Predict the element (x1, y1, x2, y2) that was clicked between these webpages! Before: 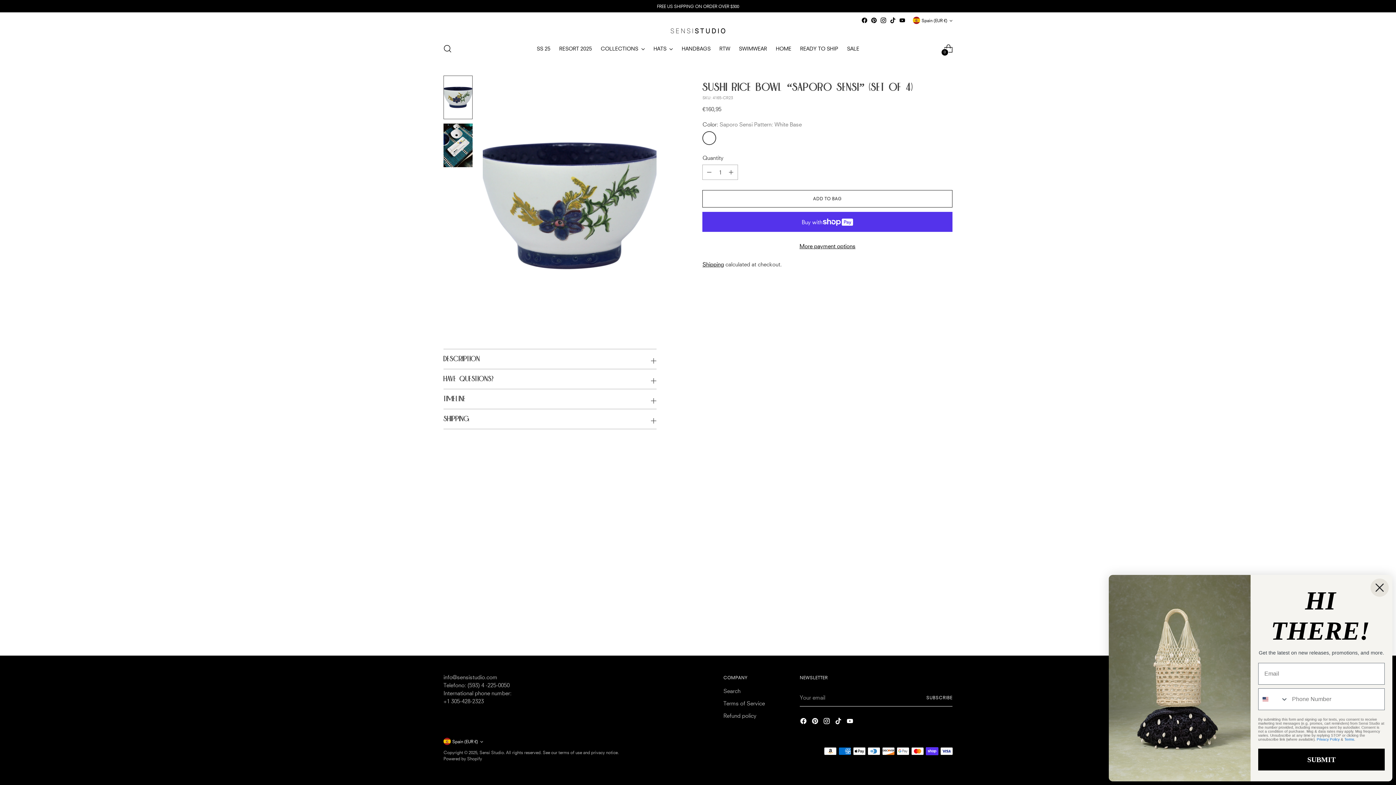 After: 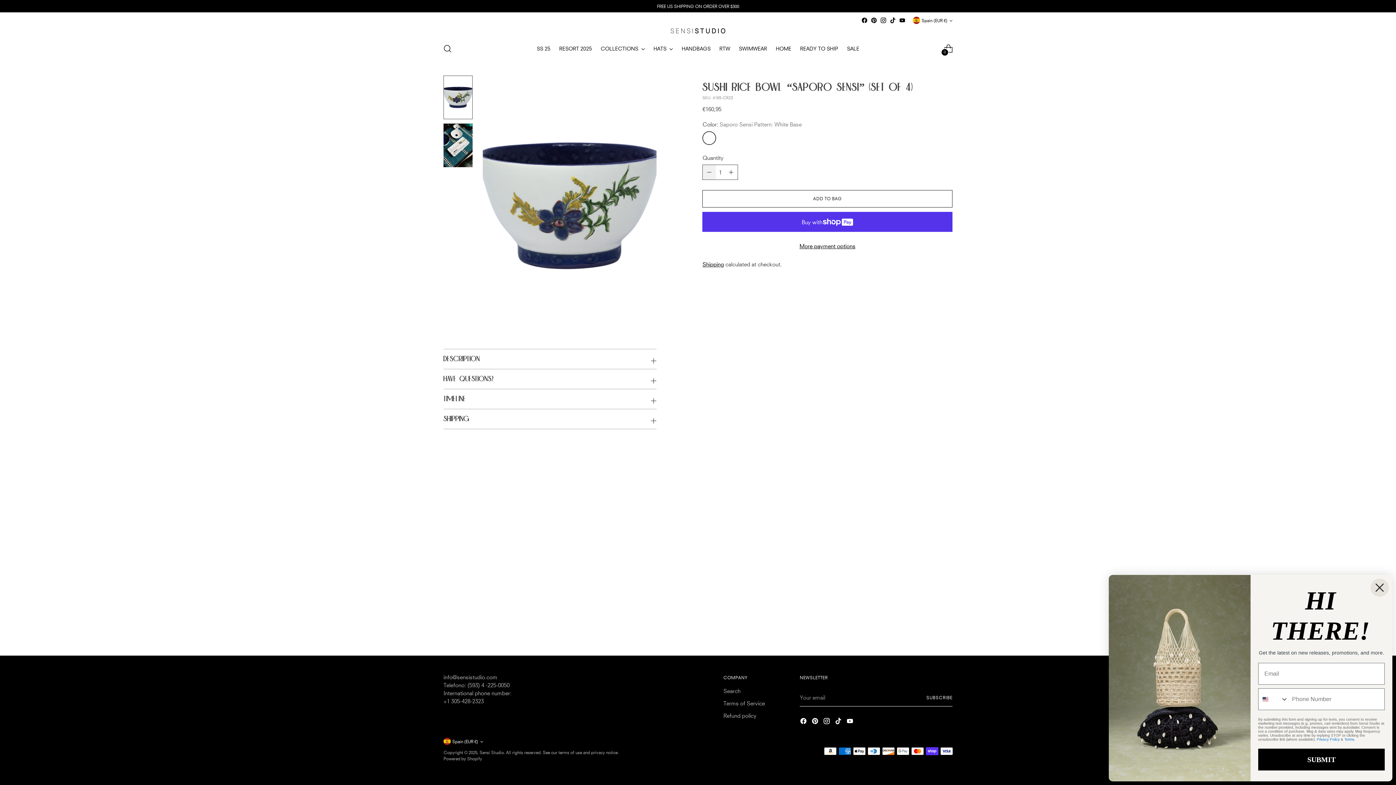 Action: label: Add product quantity bbox: (703, 165, 716, 179)